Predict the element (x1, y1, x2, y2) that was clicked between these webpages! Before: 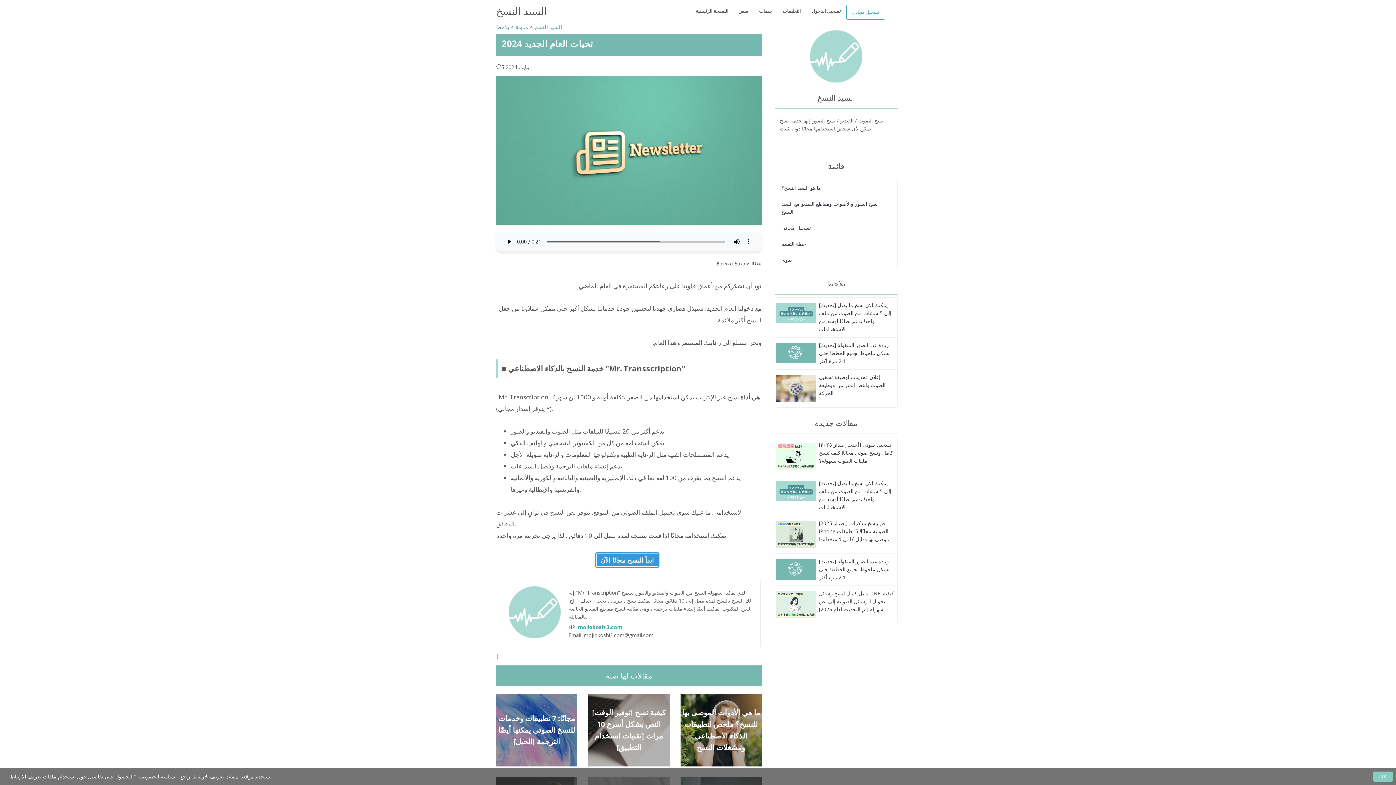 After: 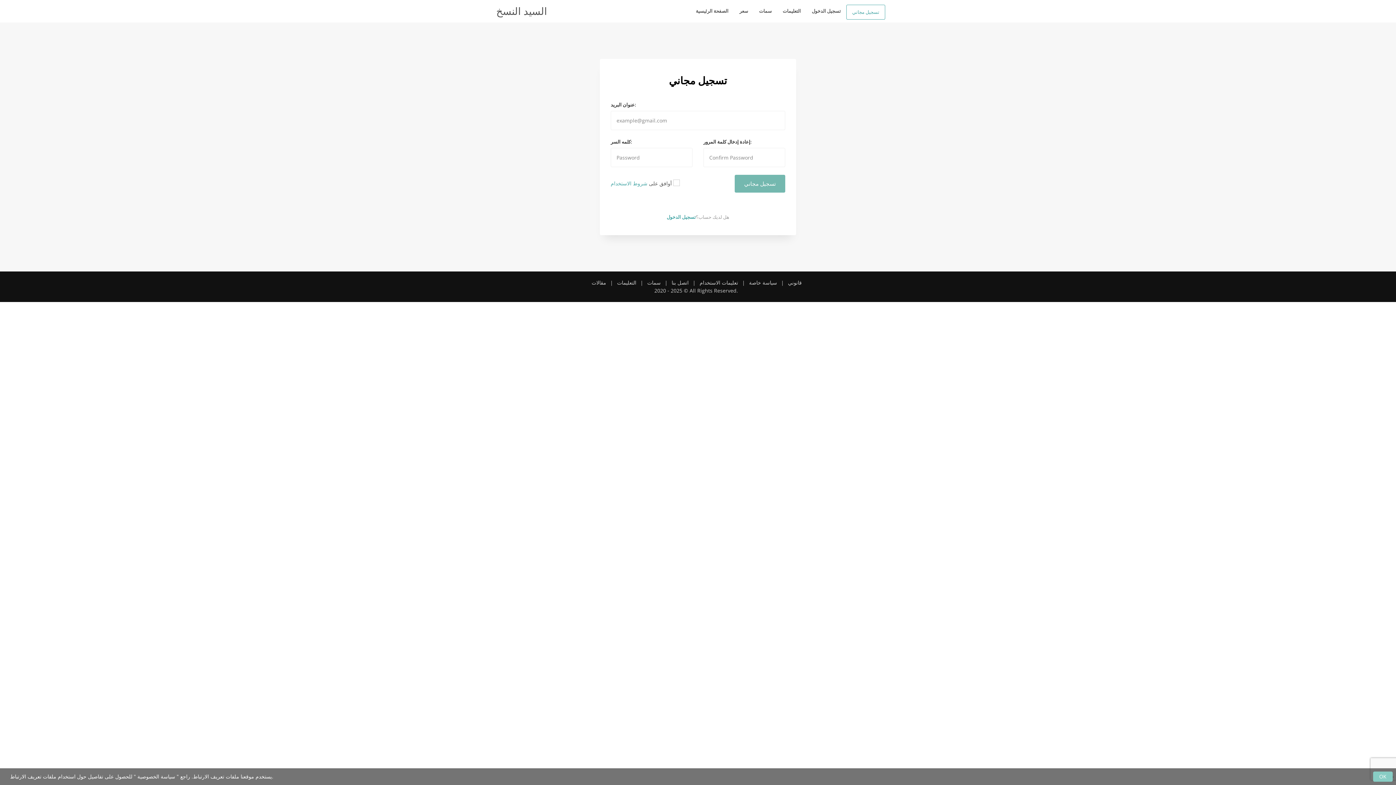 Action: bbox: (846, 4, 885, 19) label: تسجيل مجاني